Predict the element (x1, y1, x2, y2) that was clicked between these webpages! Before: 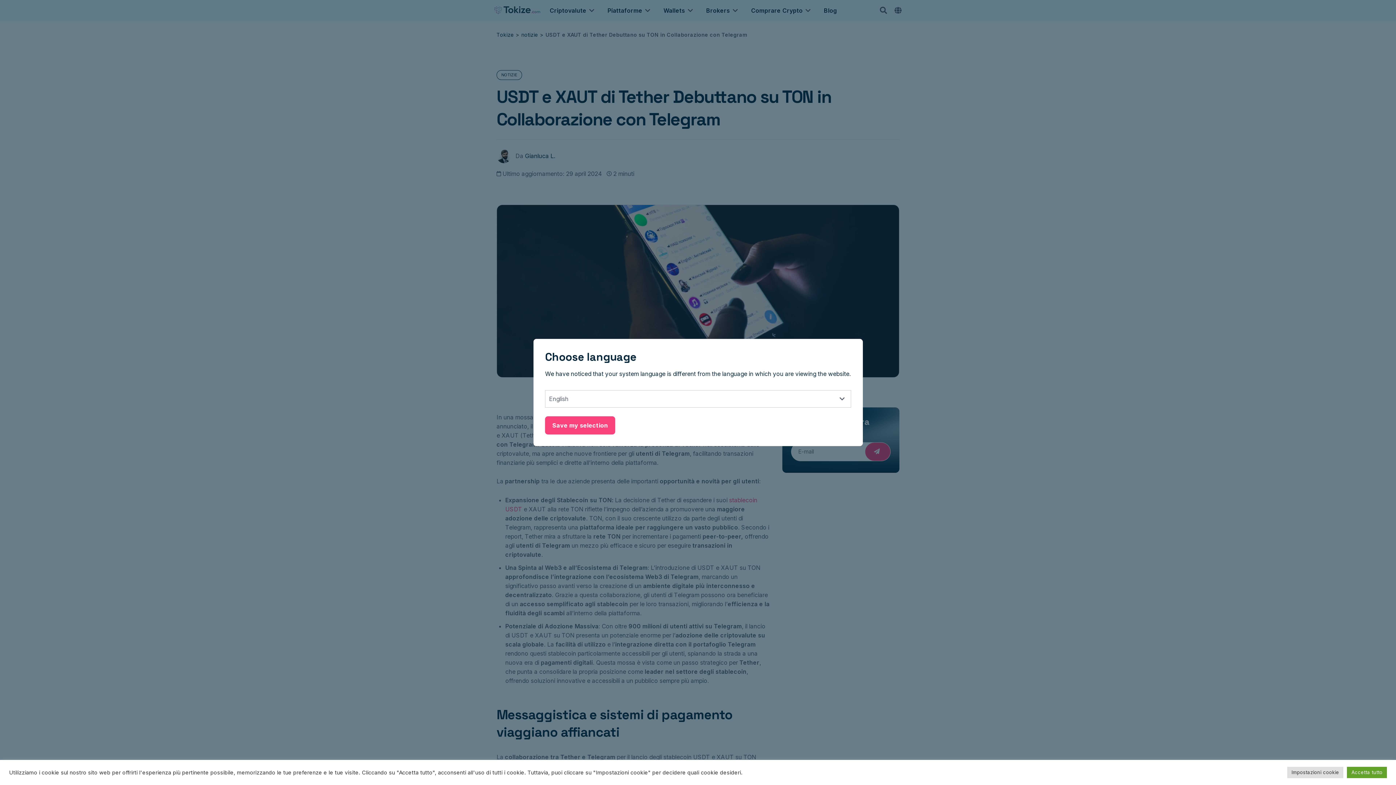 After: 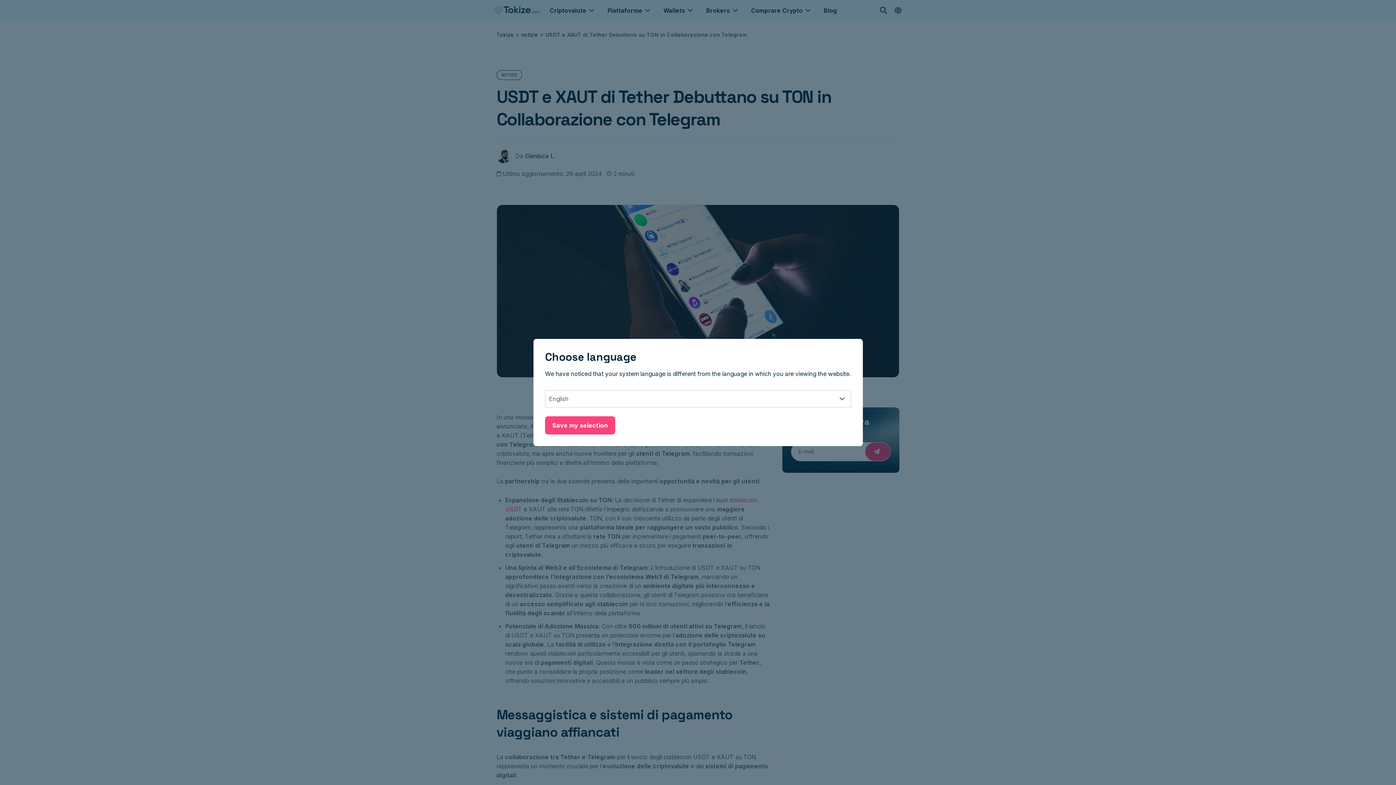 Action: label: Accetta tutto bbox: (1347, 767, 1387, 778)